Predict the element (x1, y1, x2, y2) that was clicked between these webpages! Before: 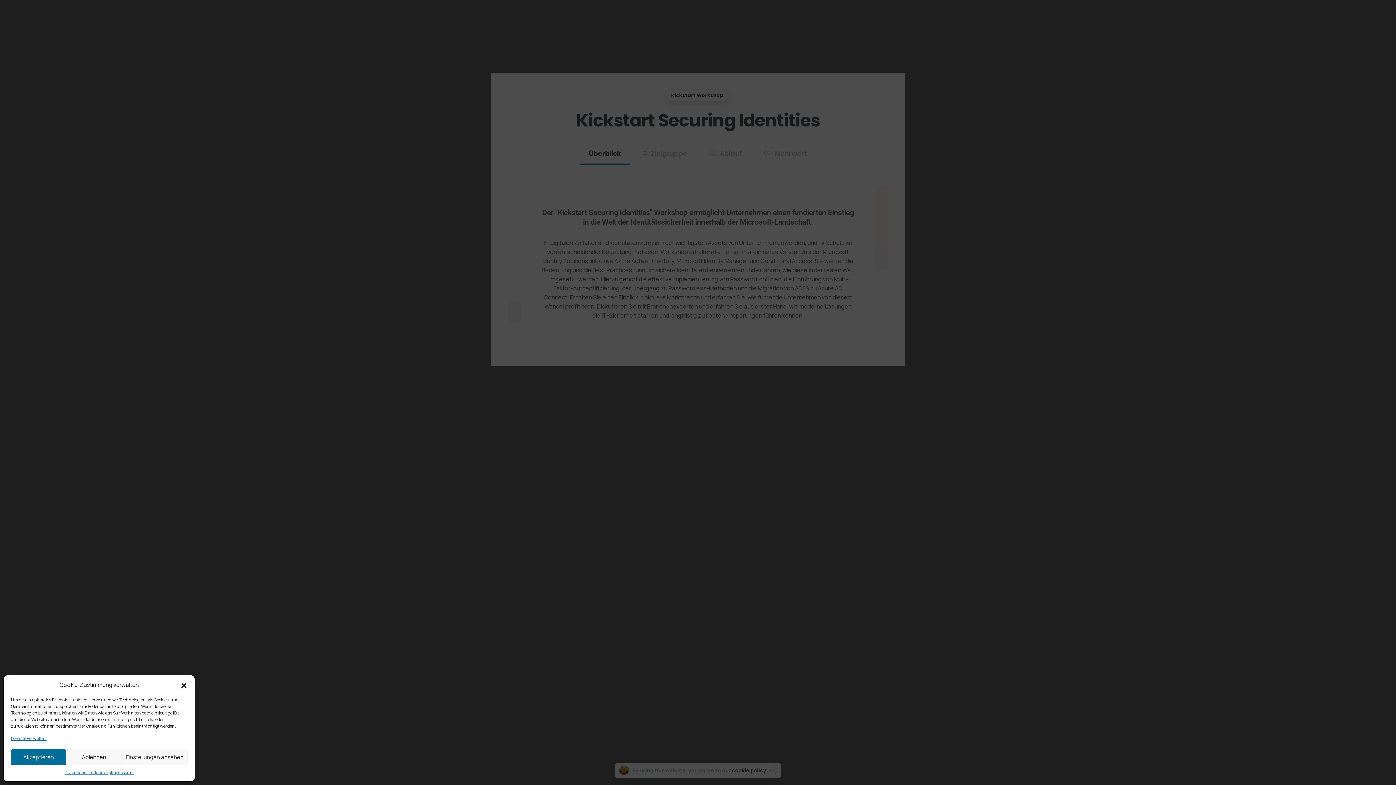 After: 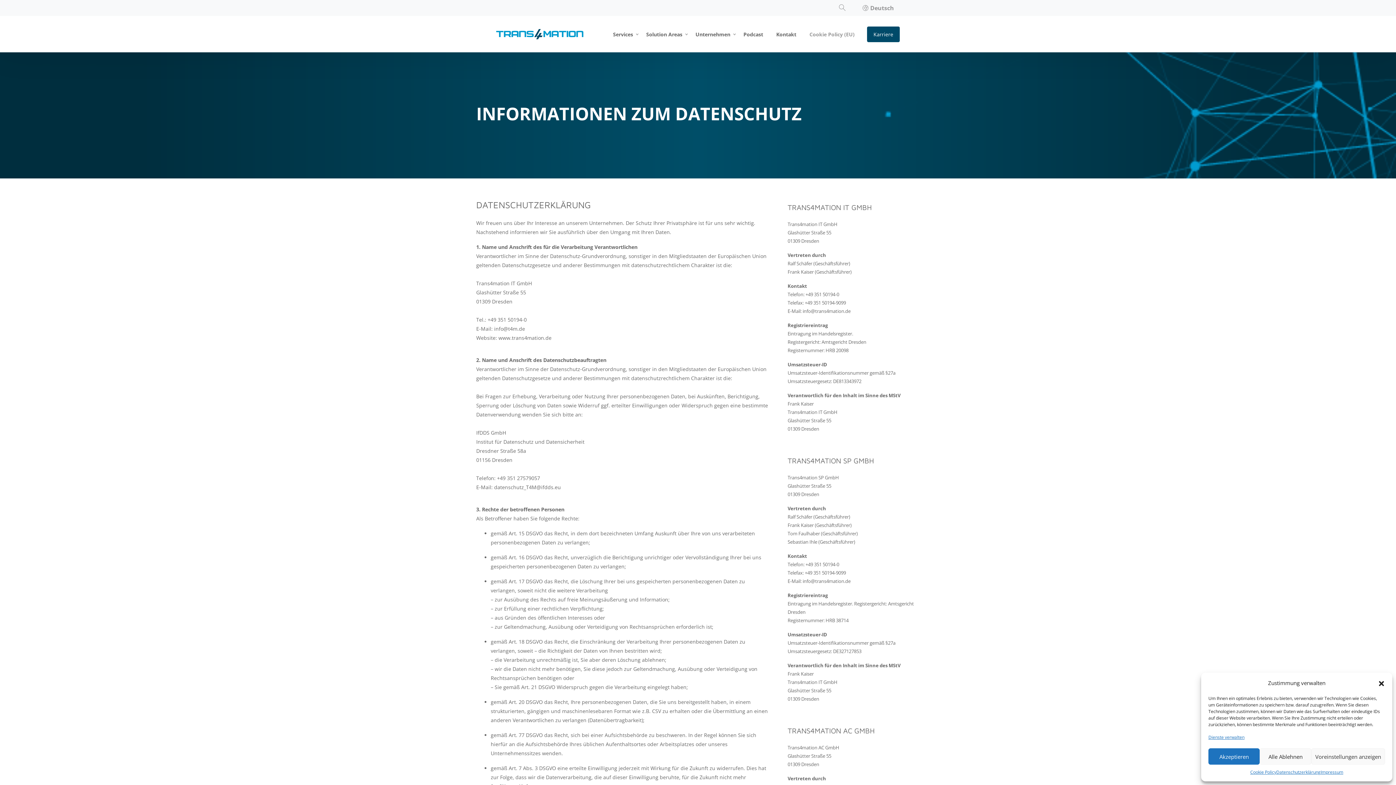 Action: bbox: (64, 769, 111, 776) label: Datenschutzerklärung